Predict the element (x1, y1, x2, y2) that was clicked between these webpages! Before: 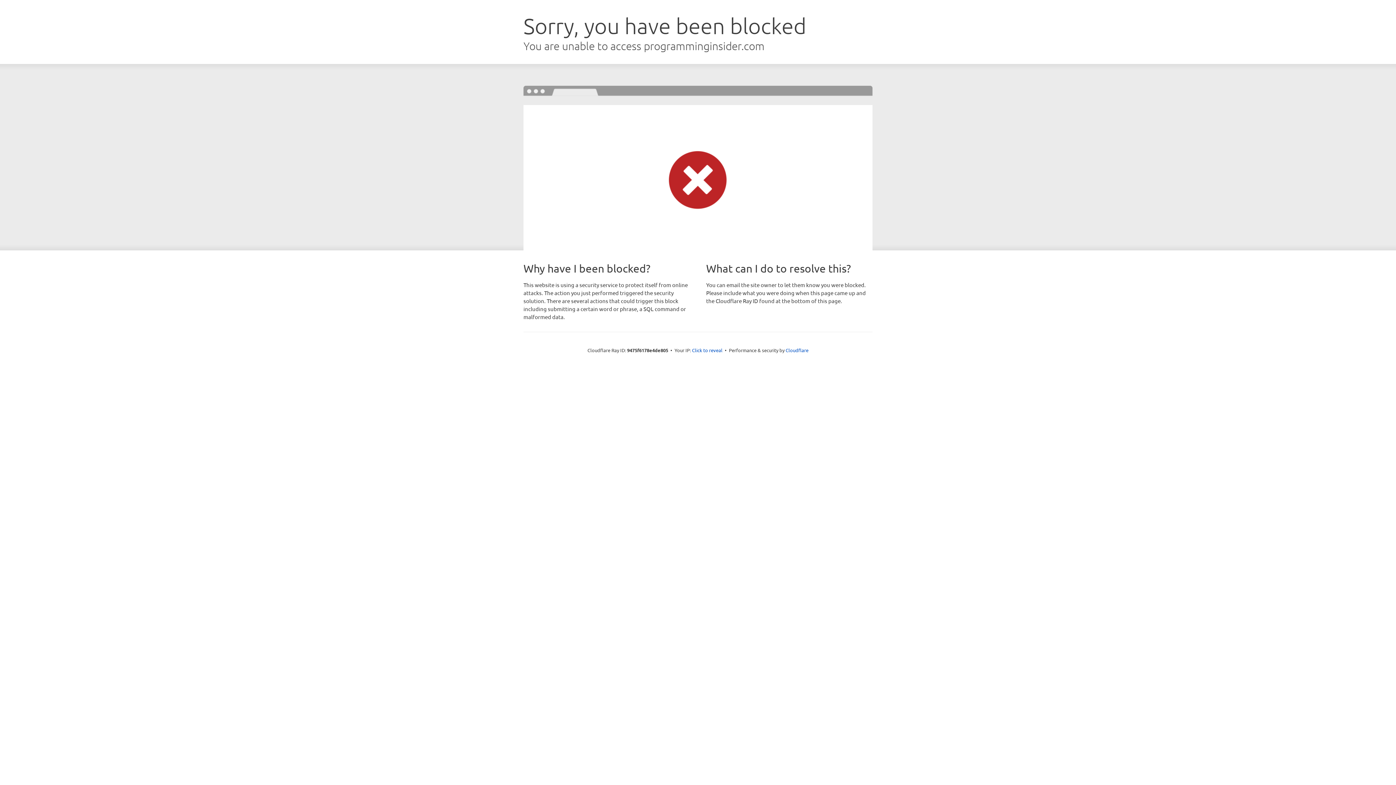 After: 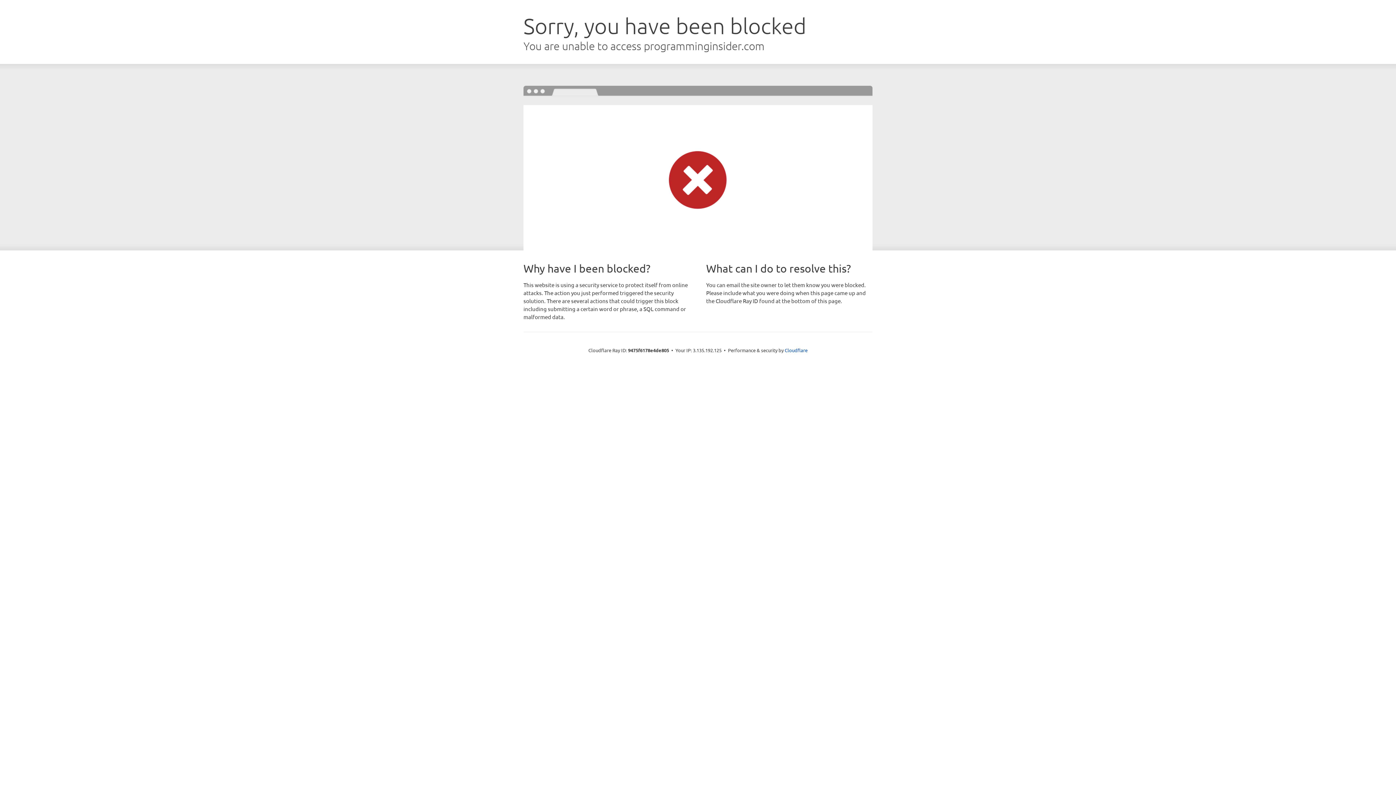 Action: bbox: (692, 346, 722, 353) label: Click to reveal